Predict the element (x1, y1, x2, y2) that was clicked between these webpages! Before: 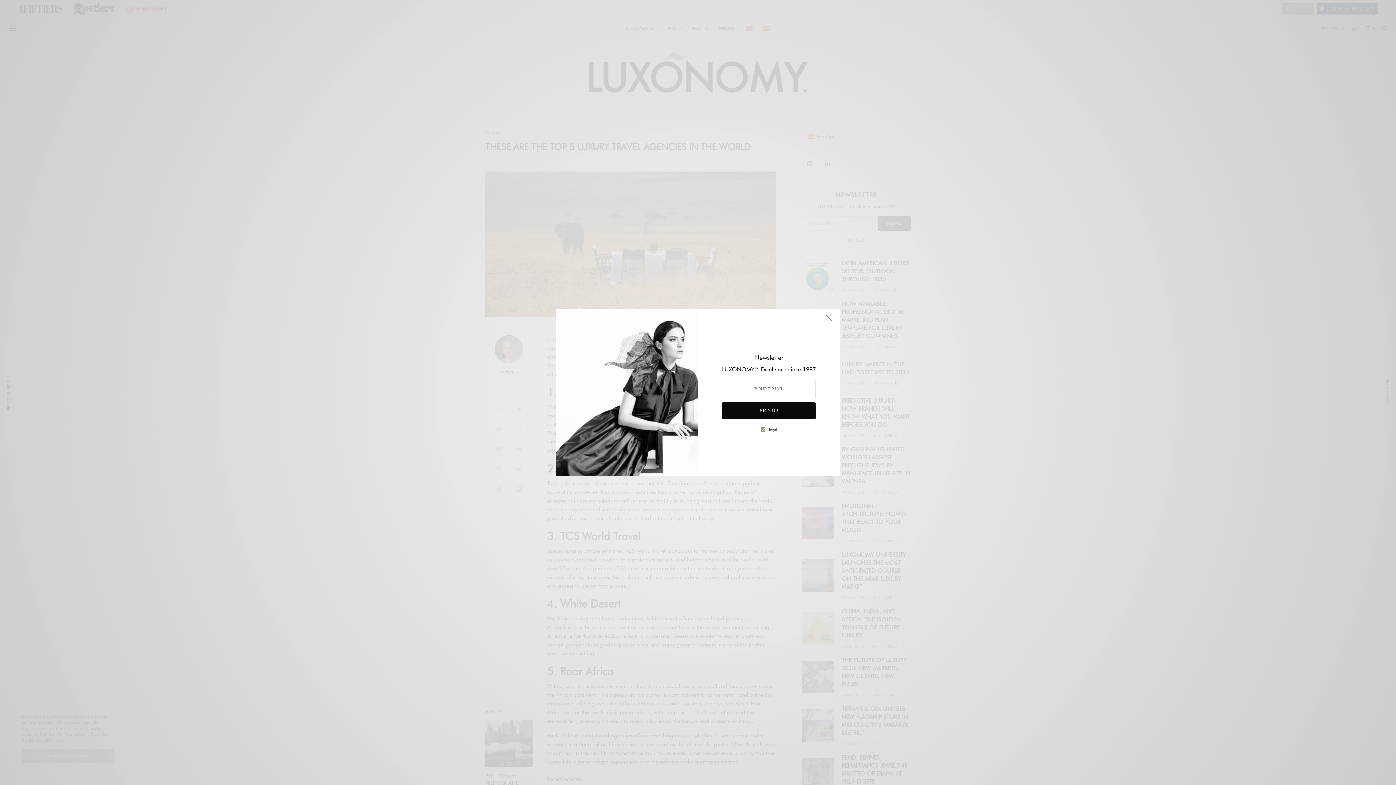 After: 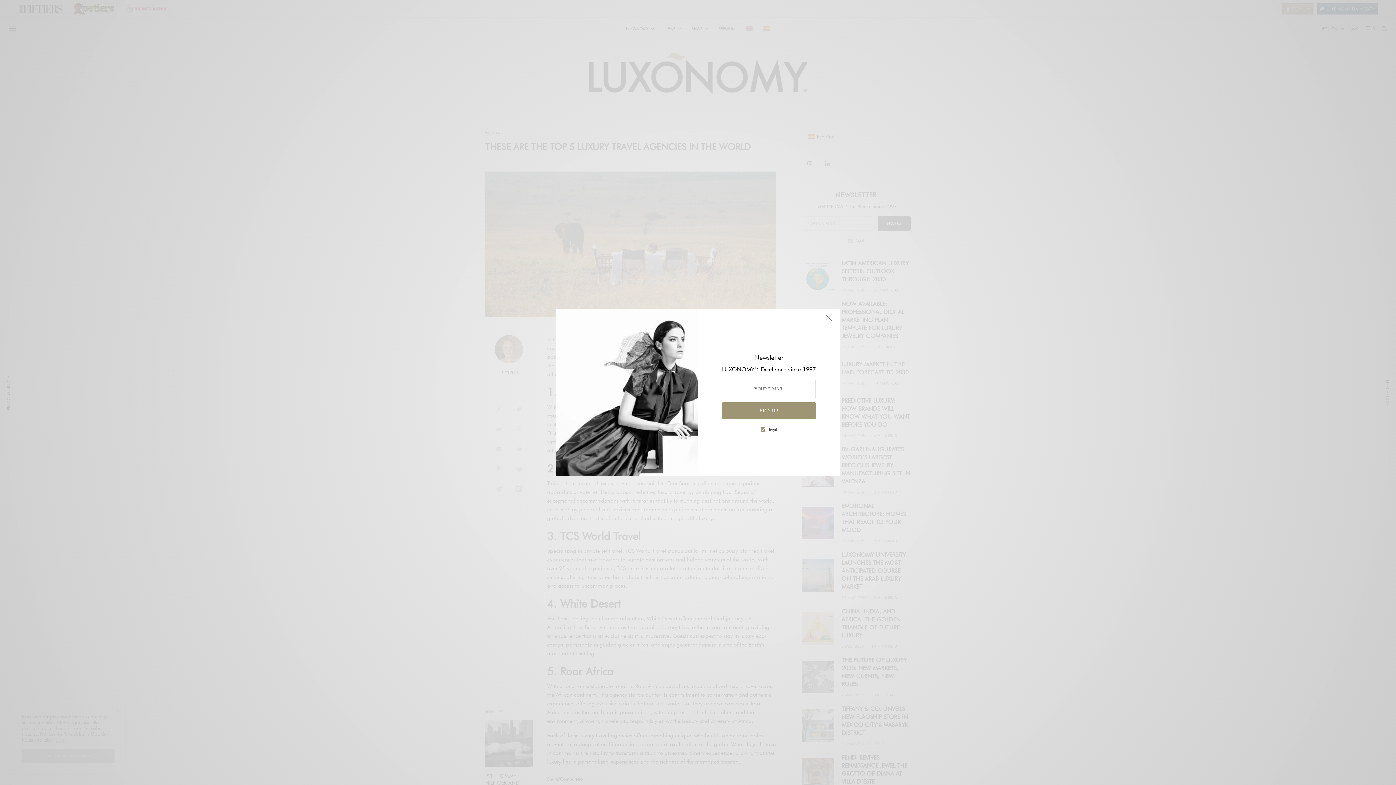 Action: label: SIGN UP bbox: (722, 402, 816, 419)